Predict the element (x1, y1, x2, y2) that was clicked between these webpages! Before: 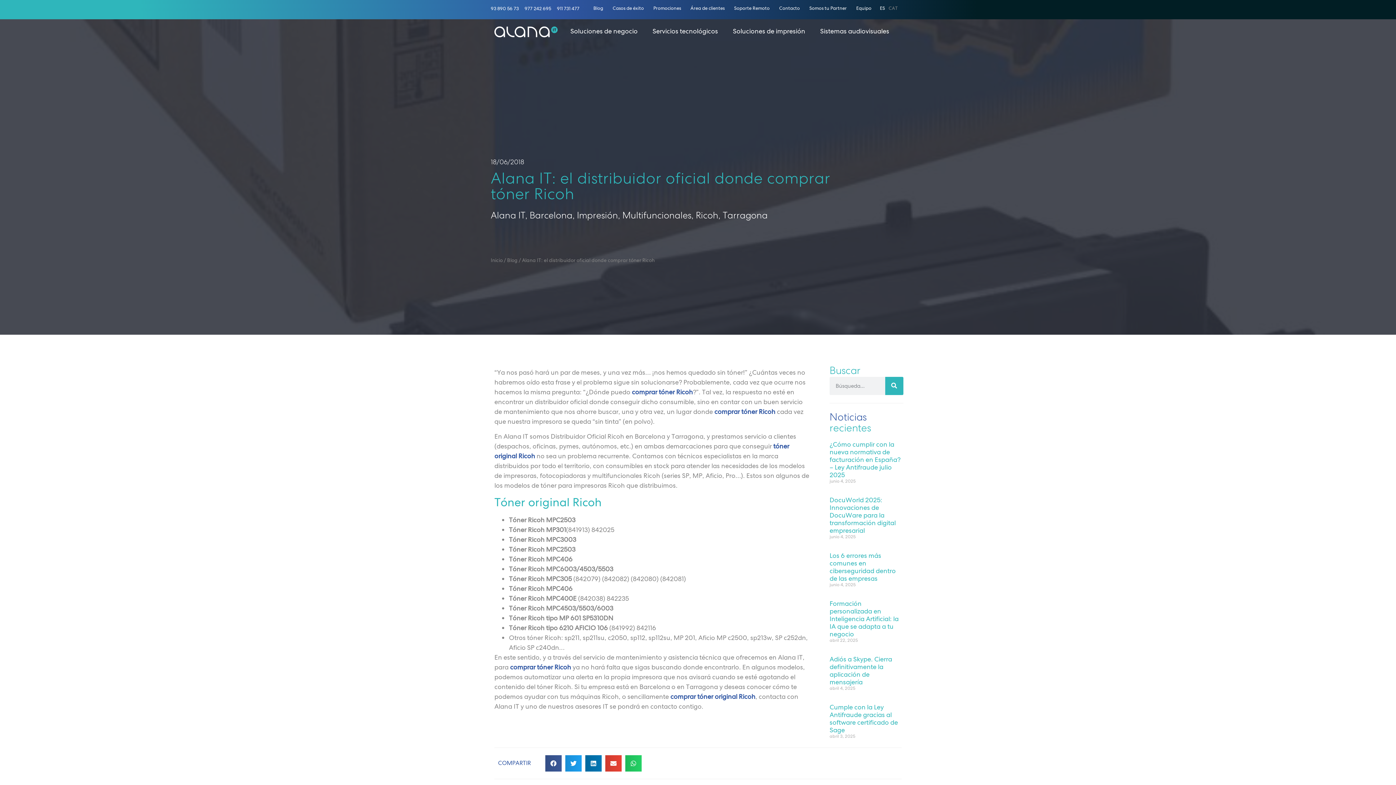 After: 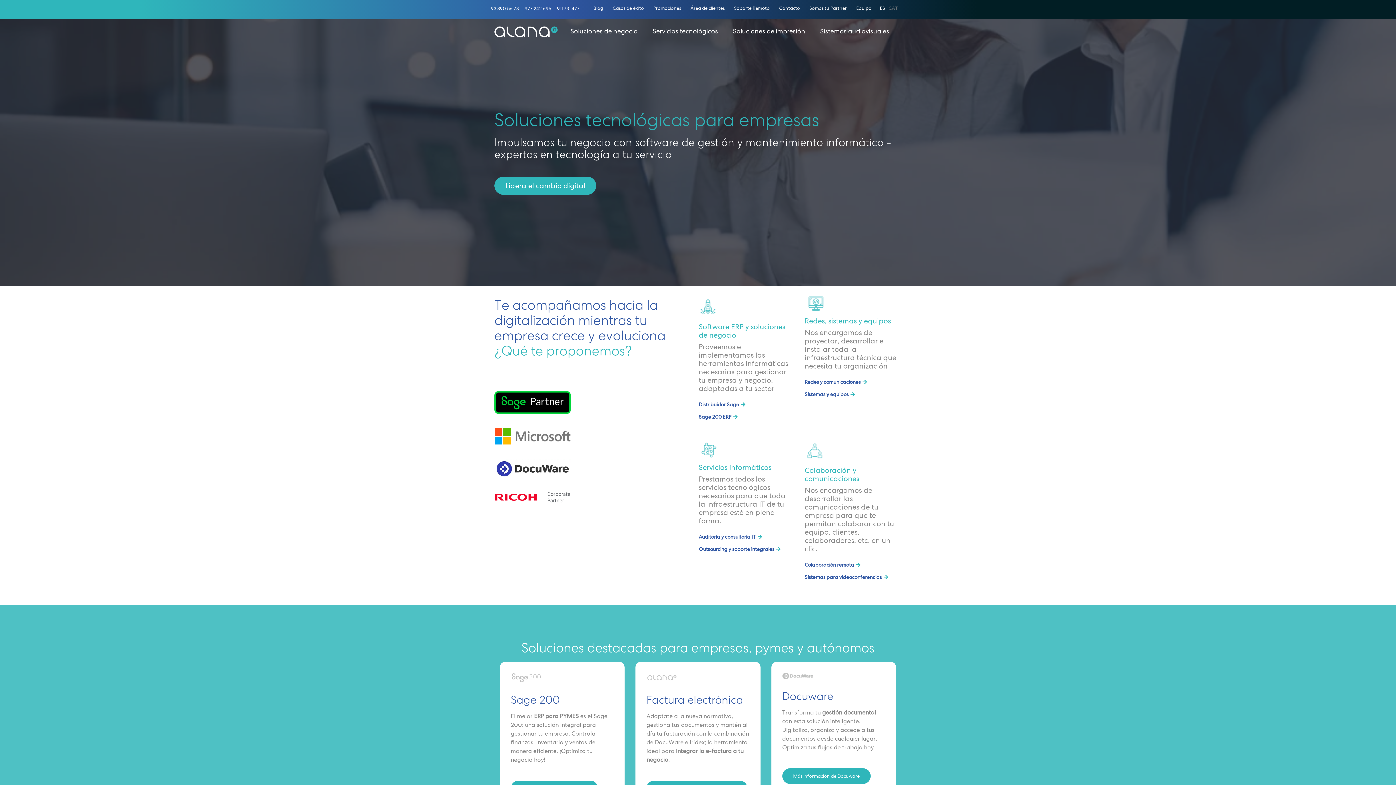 Action: bbox: (494, 24, 557, 39)